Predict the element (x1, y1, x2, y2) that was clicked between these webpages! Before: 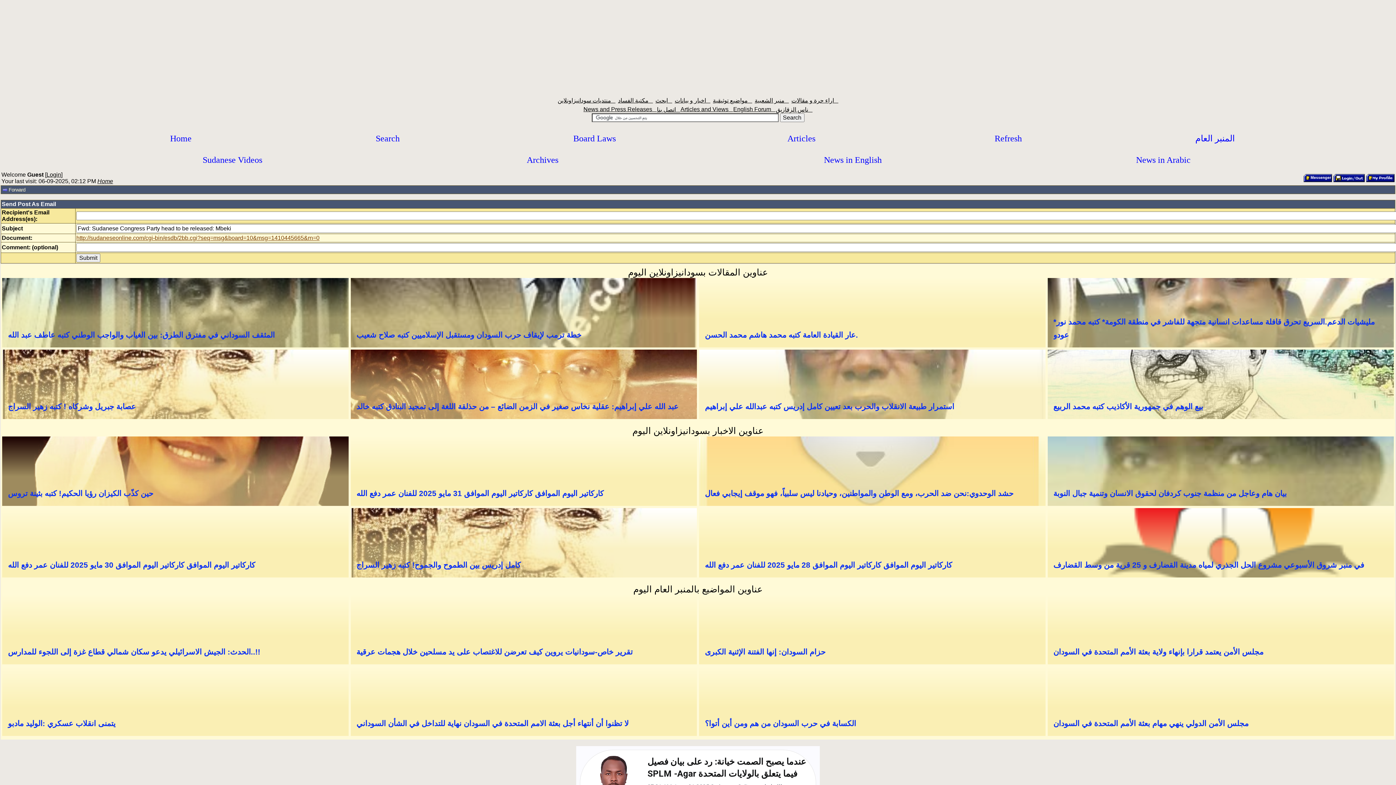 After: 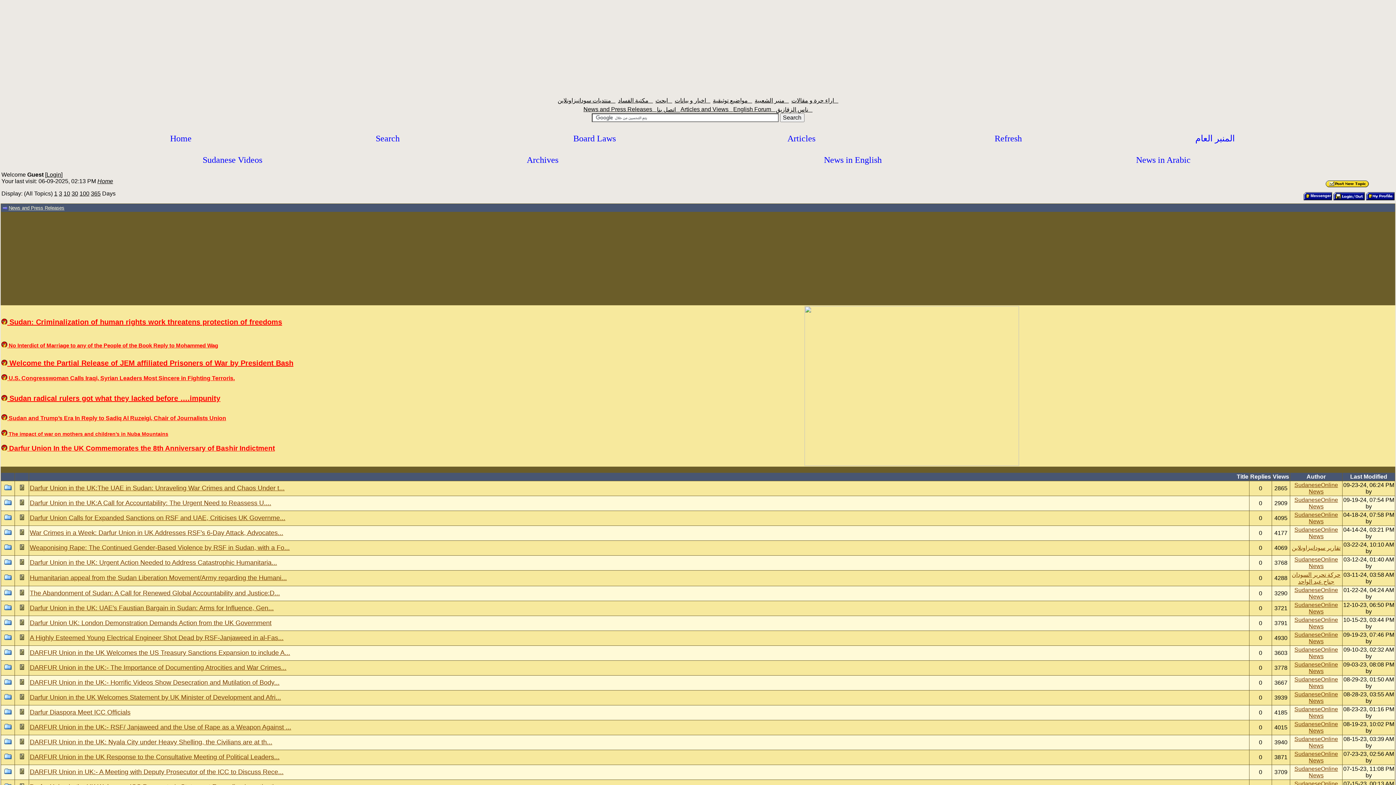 Action: bbox: (824, 157, 882, 164) label: News in English